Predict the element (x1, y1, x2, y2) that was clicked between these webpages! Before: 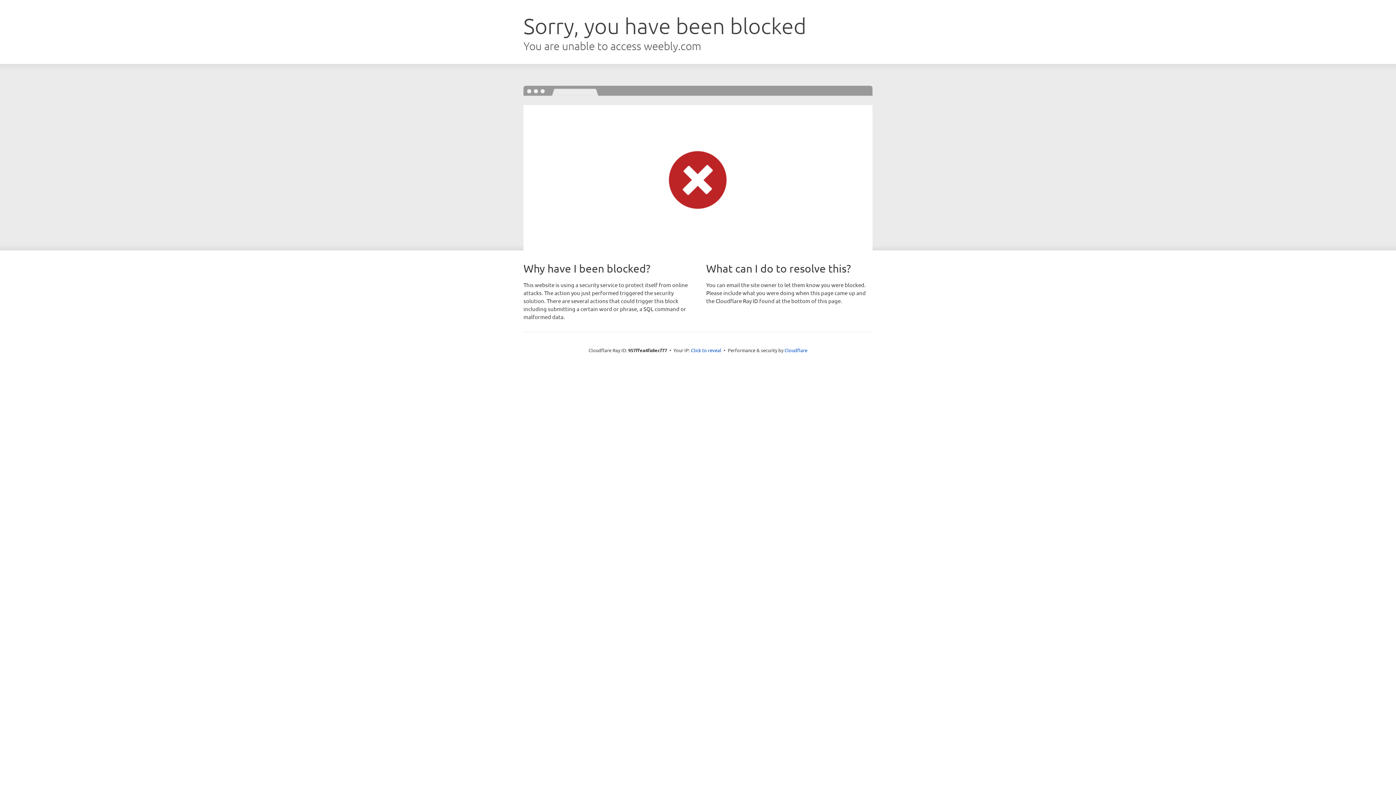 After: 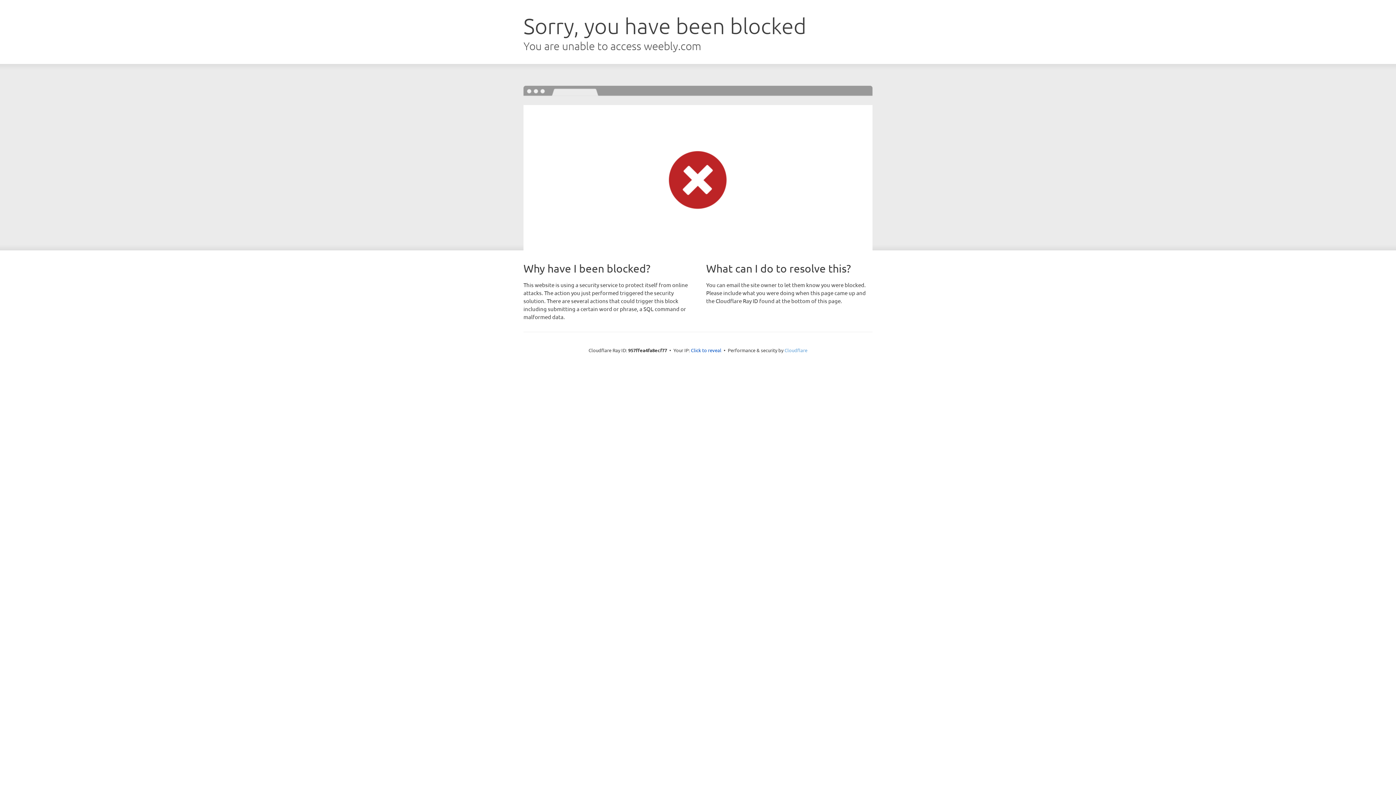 Action: bbox: (784, 347, 807, 353) label: Cloudflare